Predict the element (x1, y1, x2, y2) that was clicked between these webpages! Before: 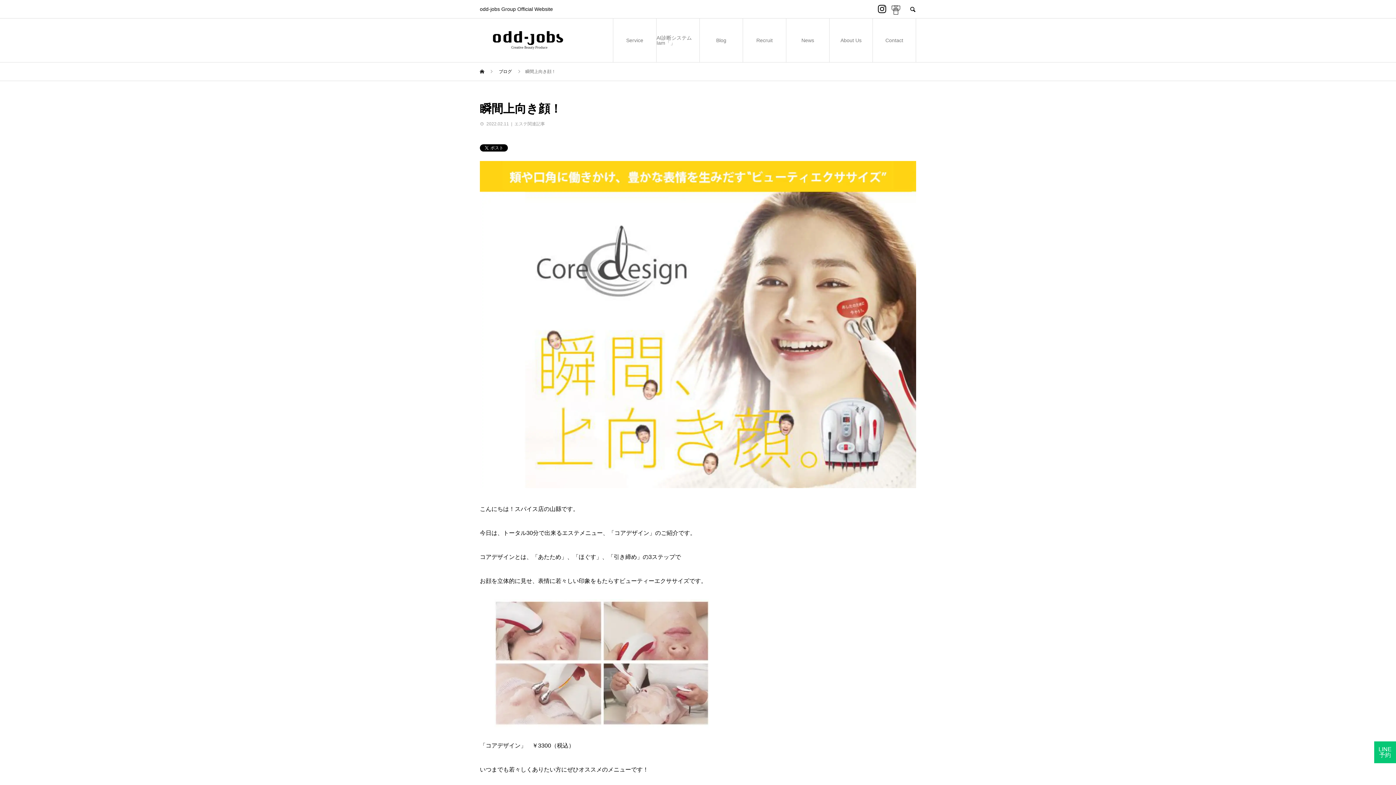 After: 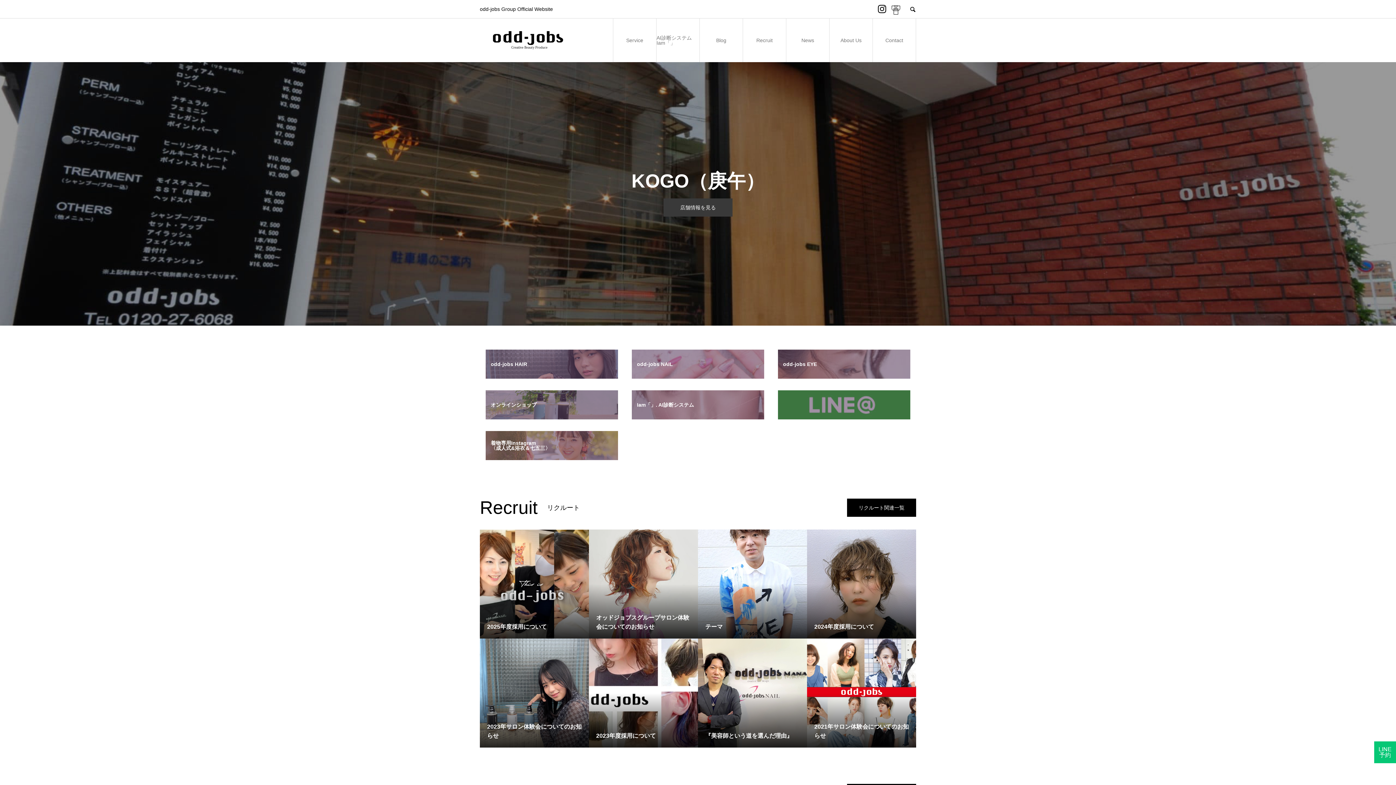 Action: label:   bbox: (480, 69, 485, 74)